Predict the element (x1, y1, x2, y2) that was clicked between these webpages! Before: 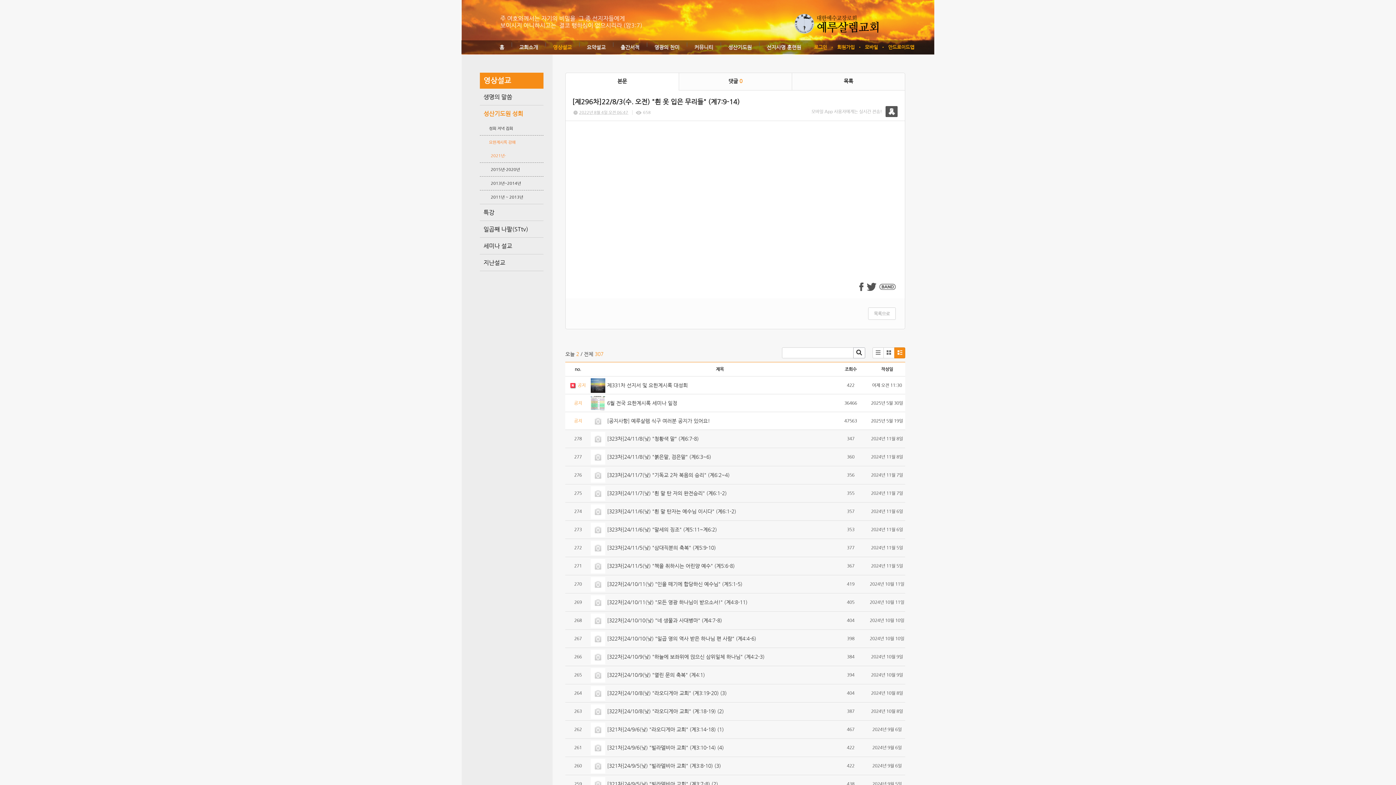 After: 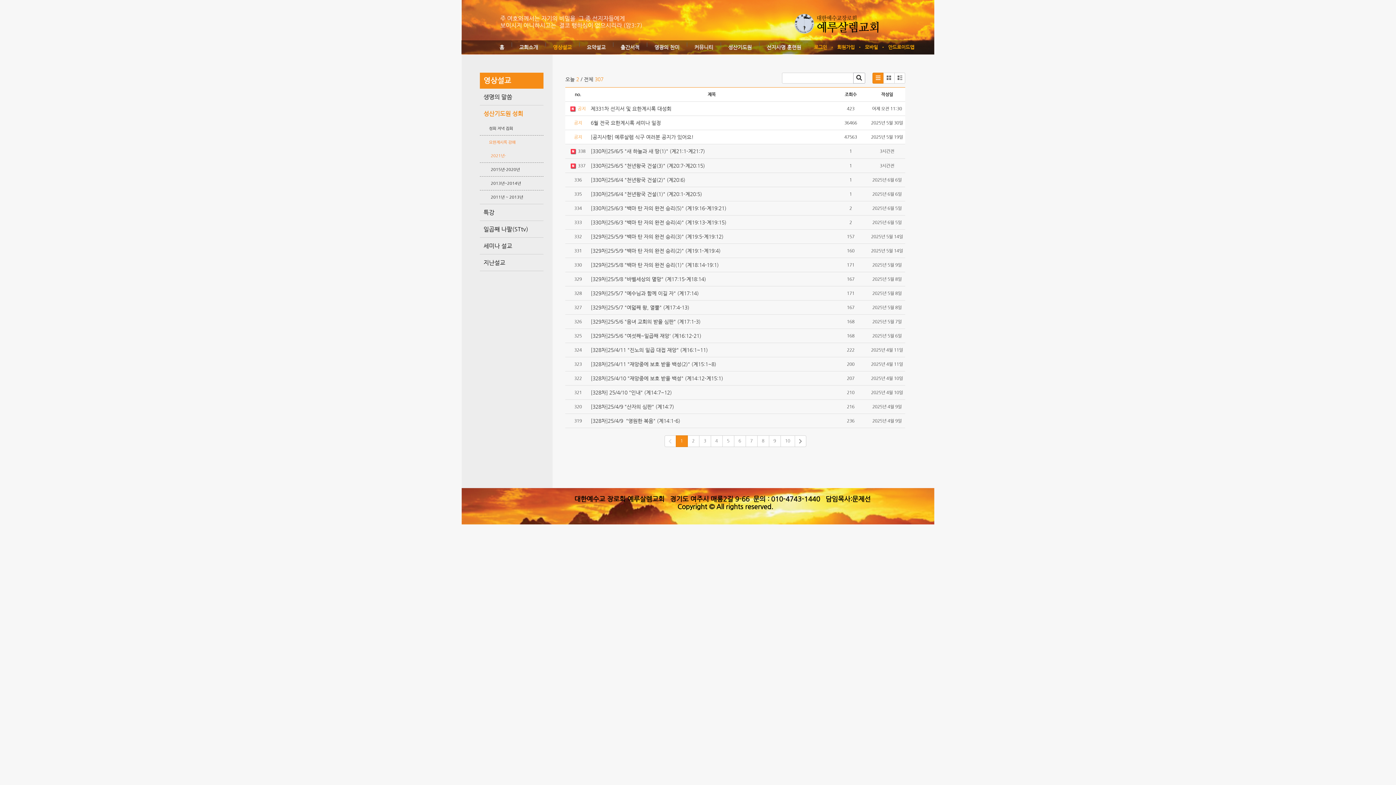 Action: bbox: (480, 149, 543, 162) label: 2021년-